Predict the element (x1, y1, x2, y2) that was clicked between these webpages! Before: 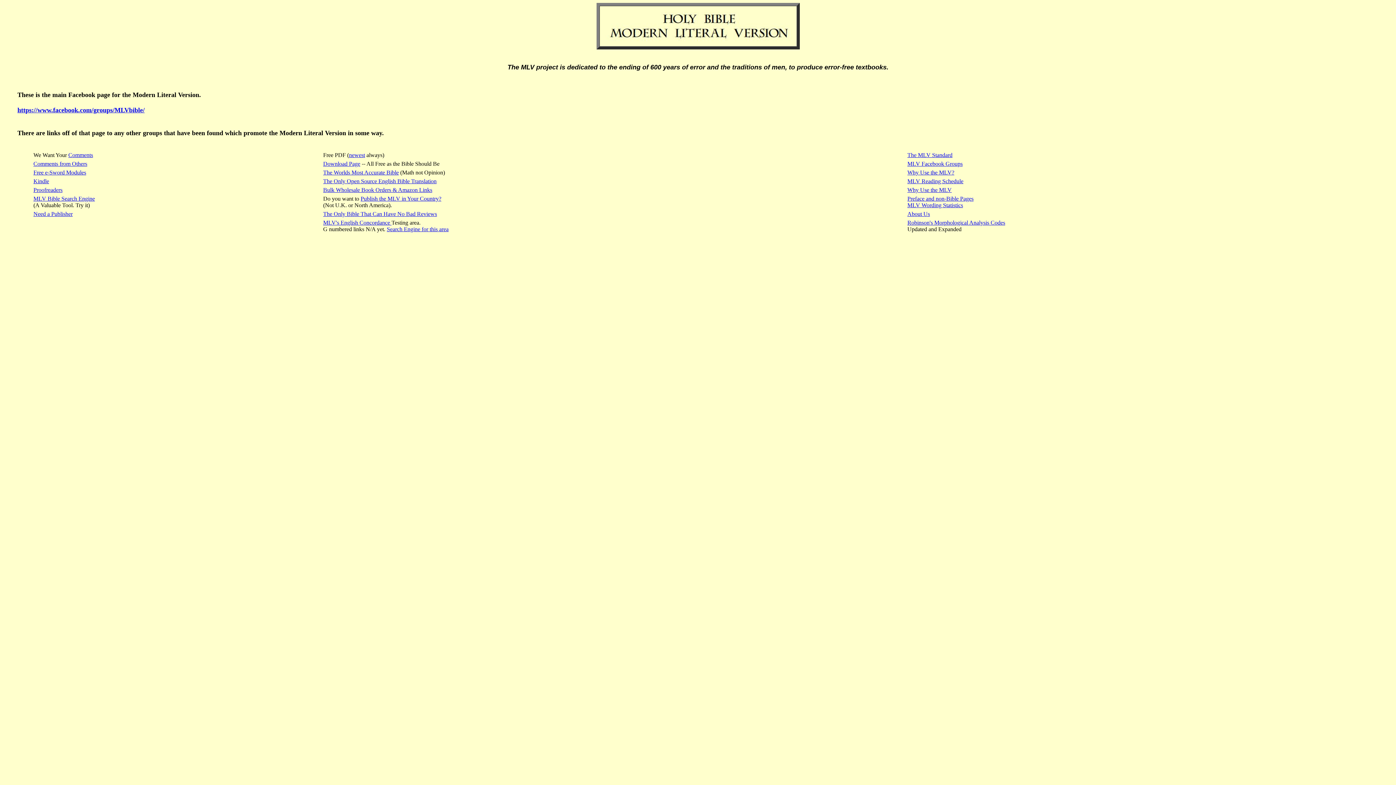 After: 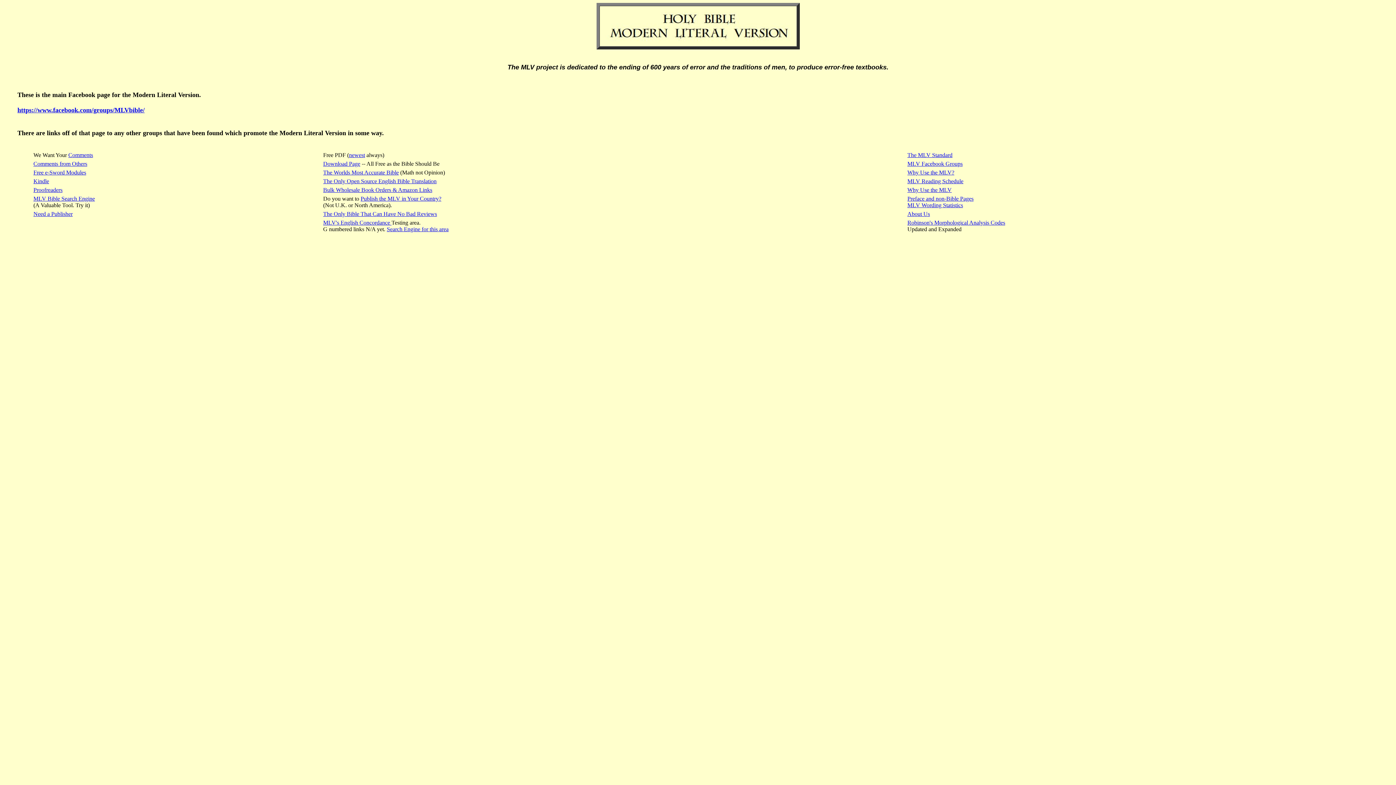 Action: bbox: (323, 169, 398, 175) label: The Worlds Most Accurate Bible